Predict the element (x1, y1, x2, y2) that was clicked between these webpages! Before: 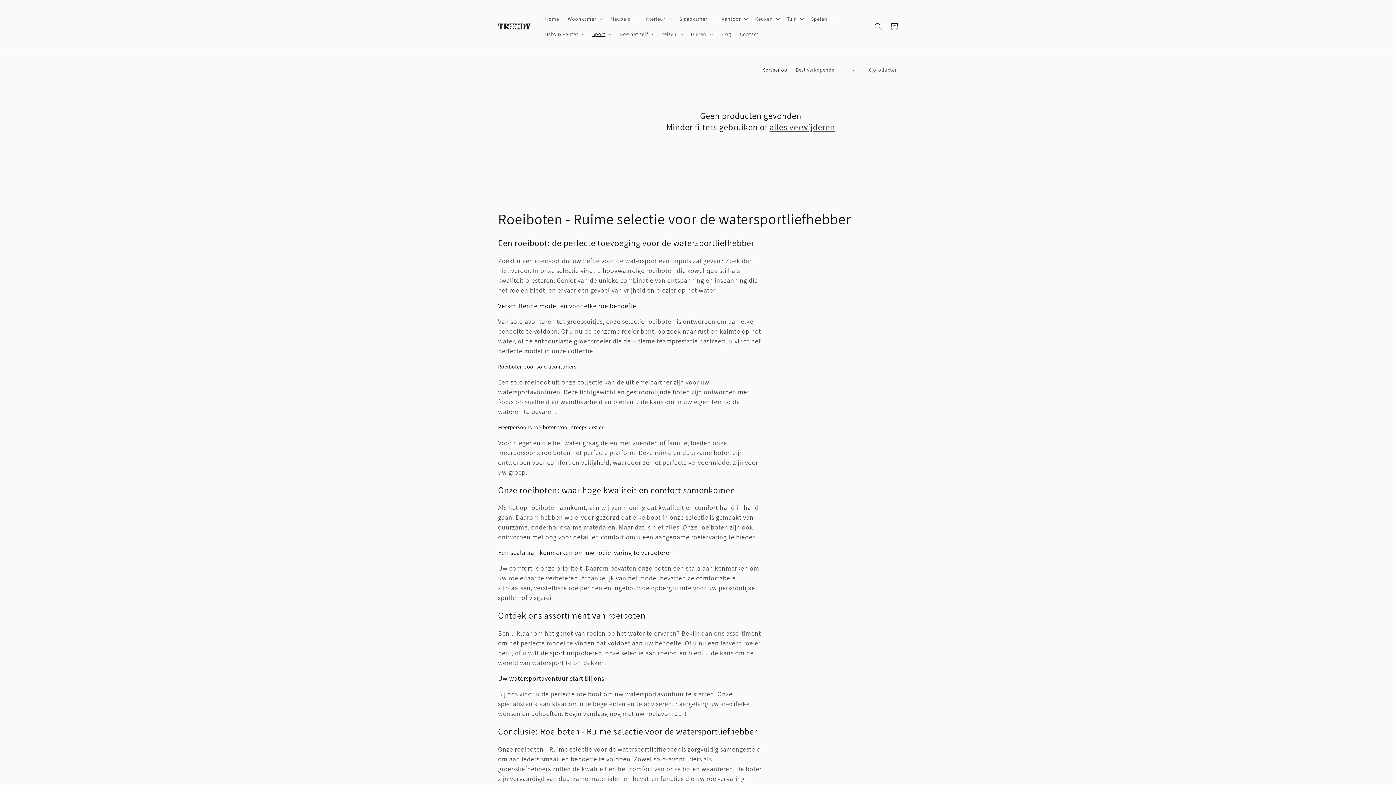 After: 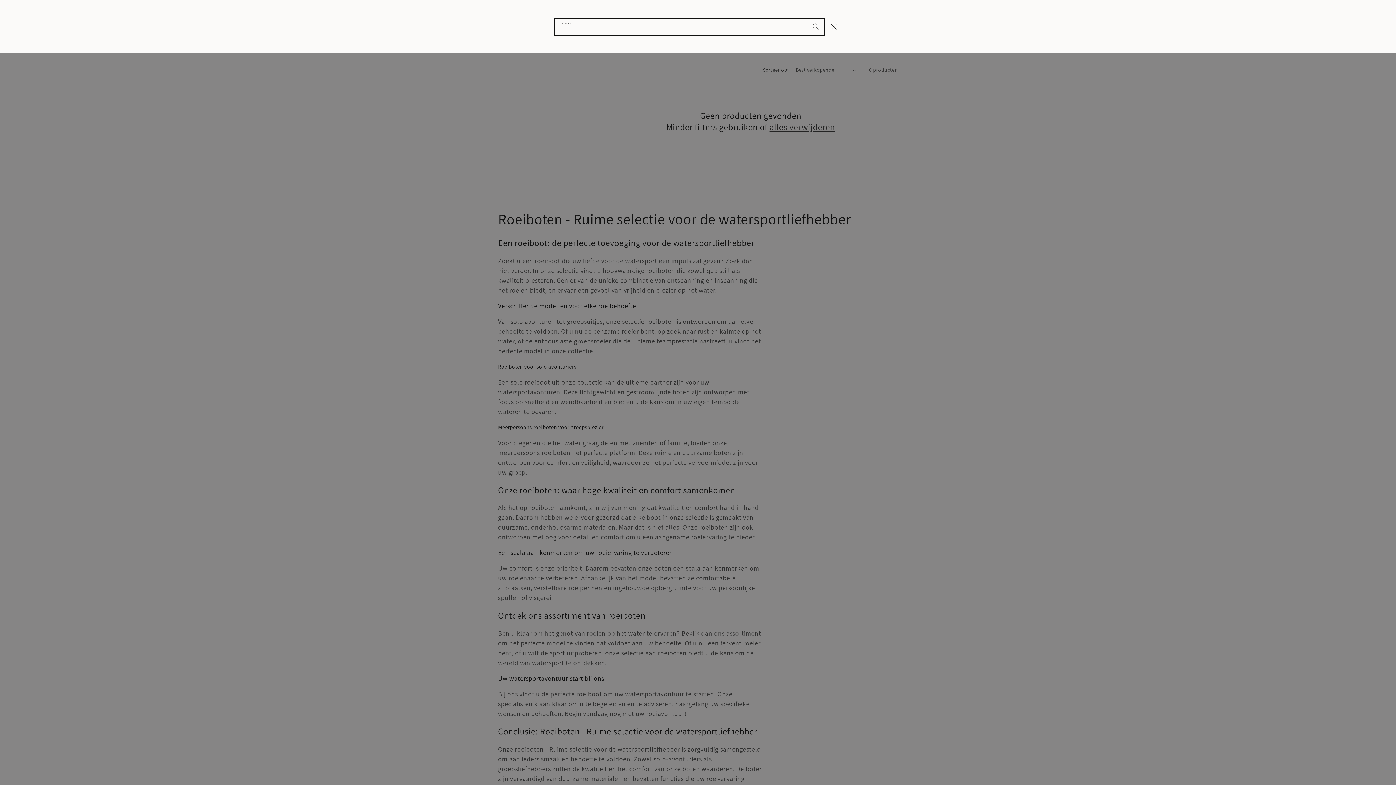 Action: bbox: (870, 18, 886, 34) label: Zoeken